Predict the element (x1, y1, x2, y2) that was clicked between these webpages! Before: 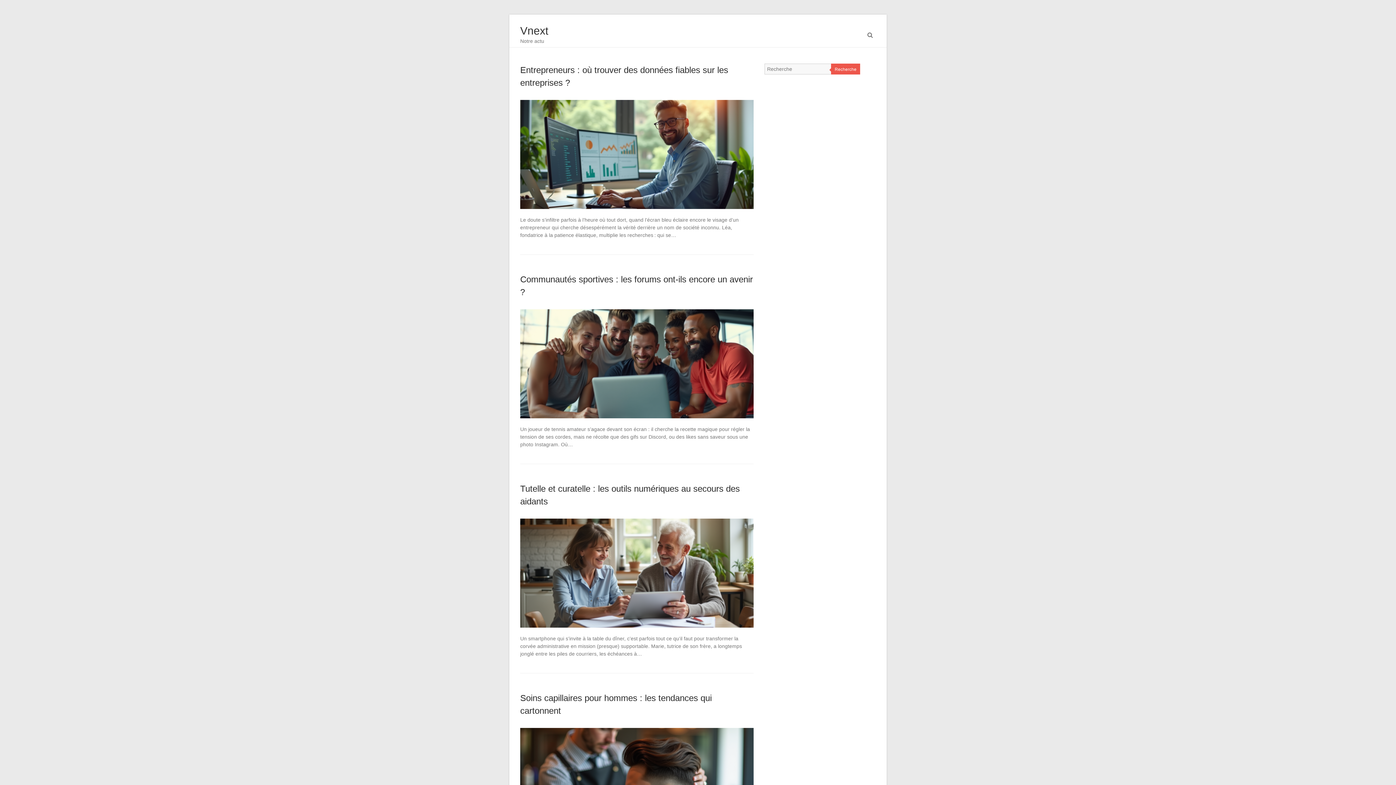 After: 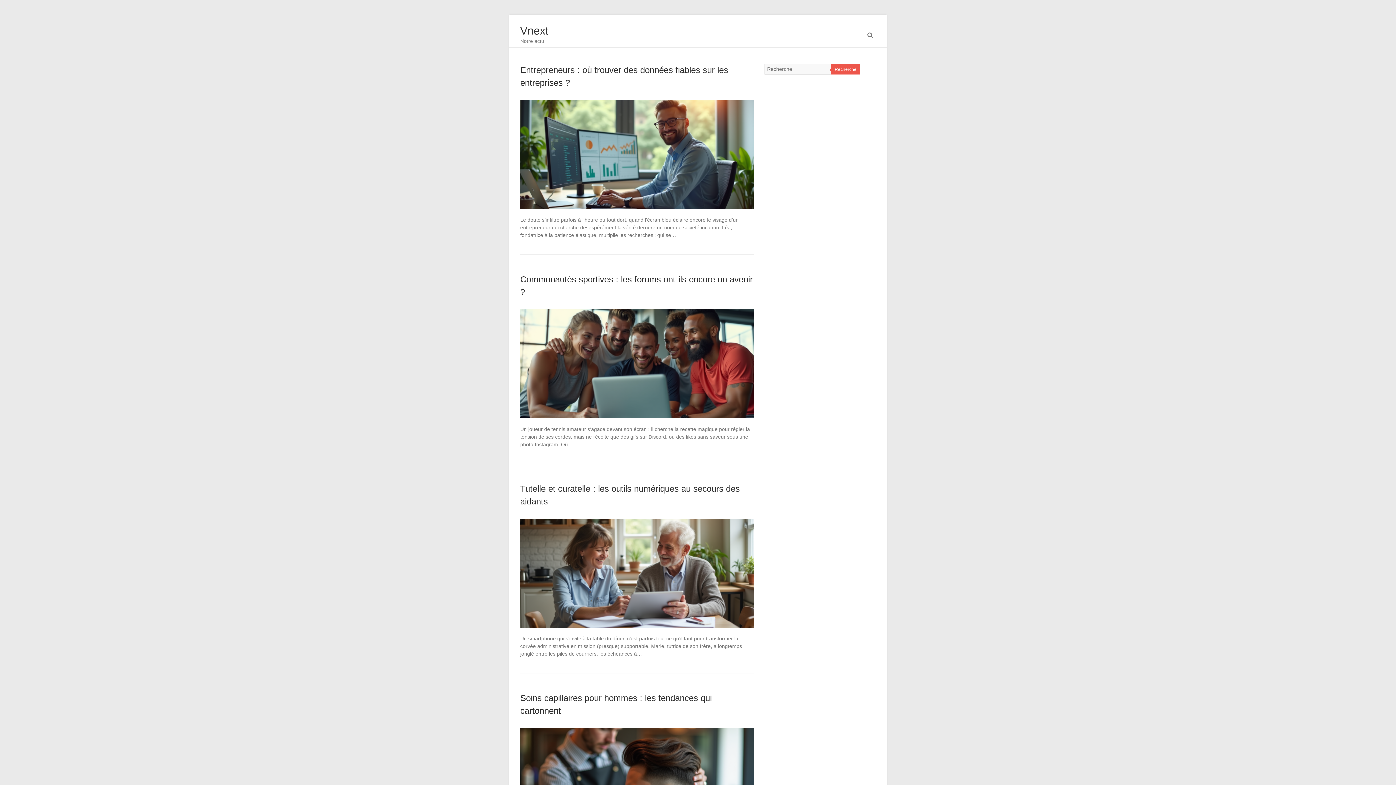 Action: label: Vnext bbox: (520, 24, 548, 36)